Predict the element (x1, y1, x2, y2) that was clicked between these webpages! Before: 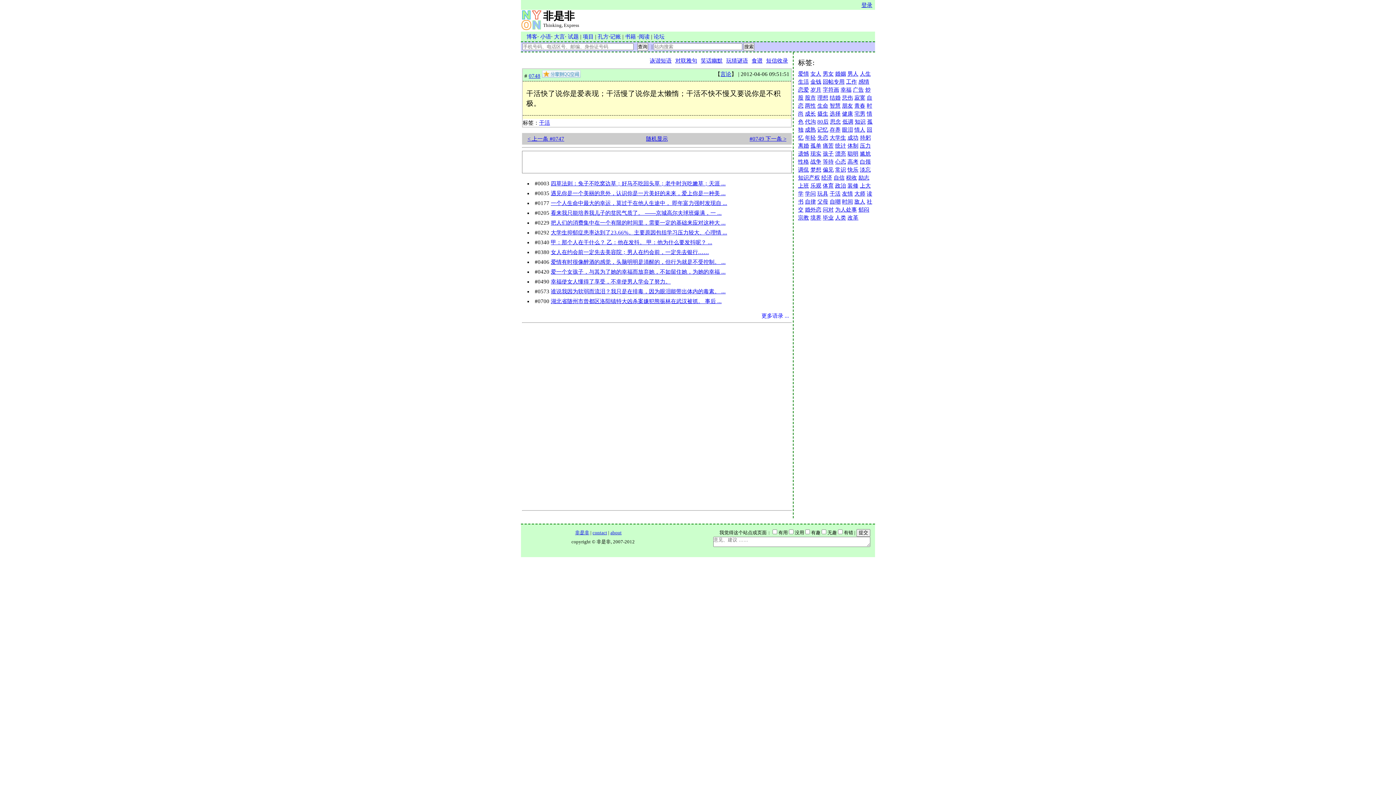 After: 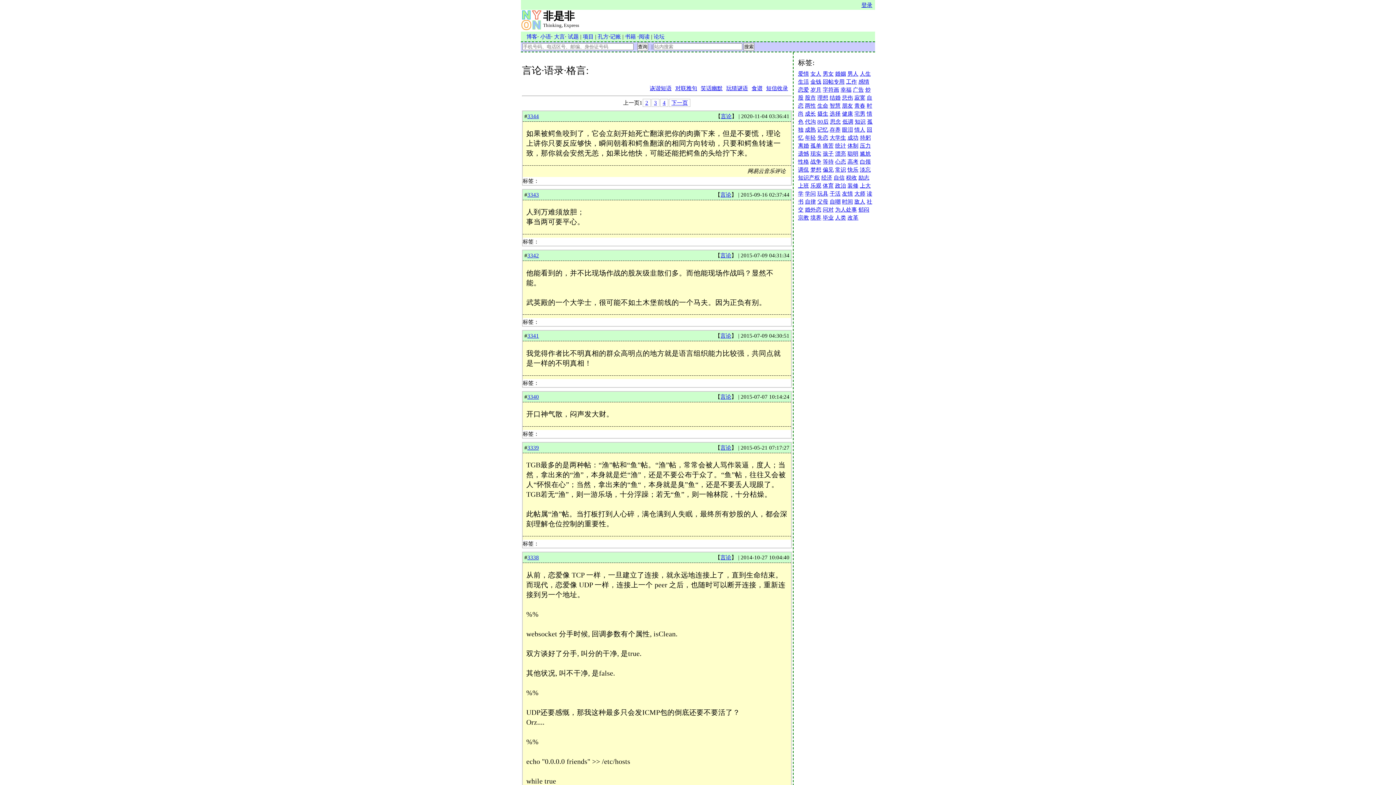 Action: label: 诙谐短语 bbox: (650, 57, 671, 63)